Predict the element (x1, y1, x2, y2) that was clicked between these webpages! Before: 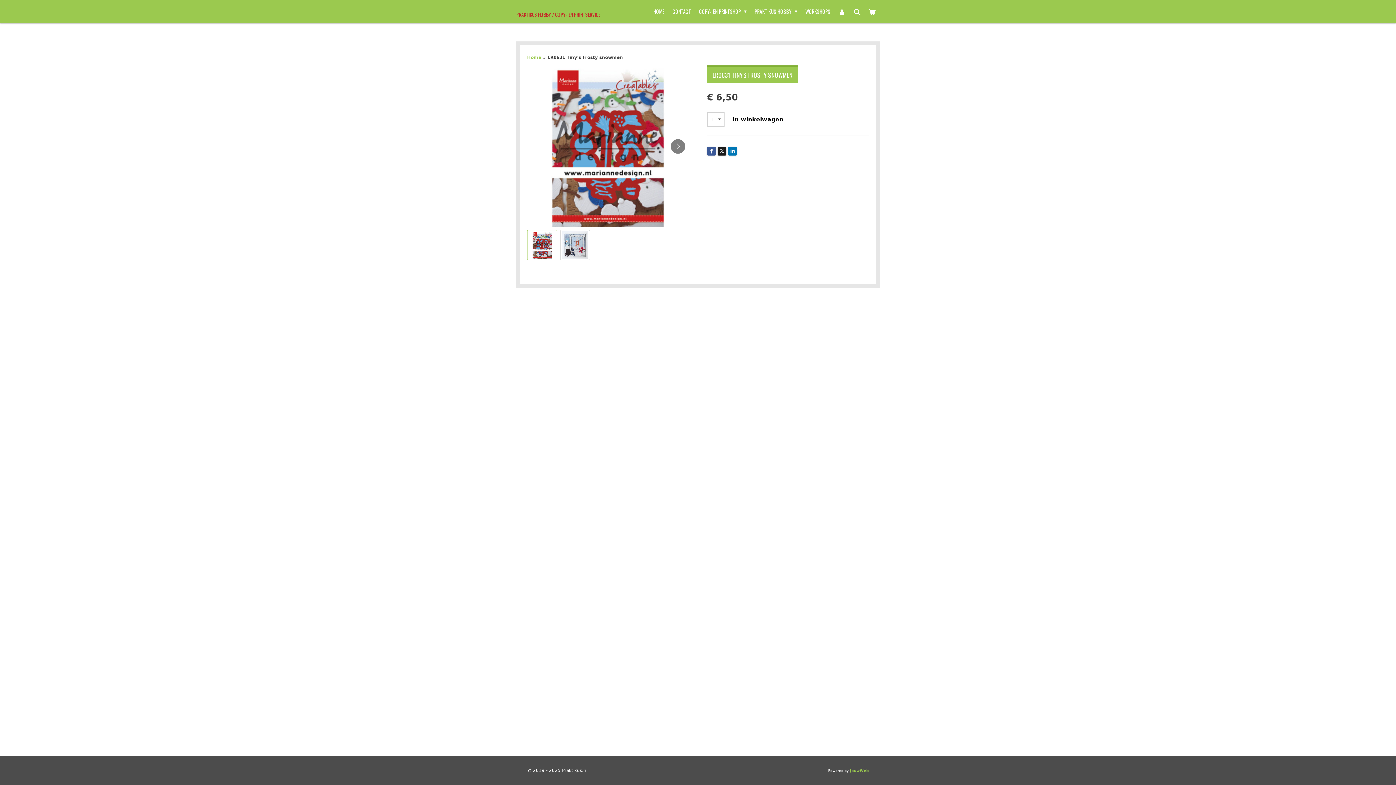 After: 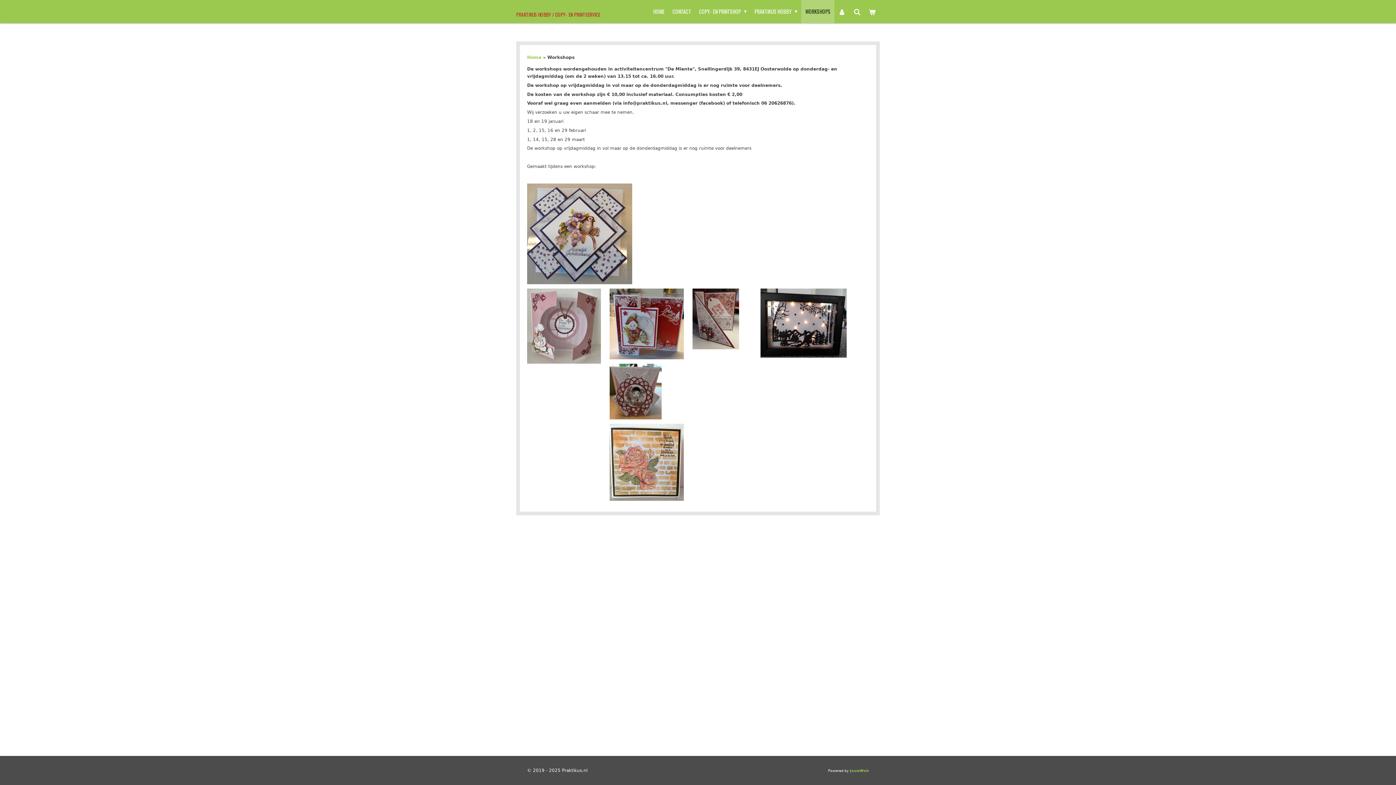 Action: bbox: (801, 0, 834, 23) label: WORKSHOPS